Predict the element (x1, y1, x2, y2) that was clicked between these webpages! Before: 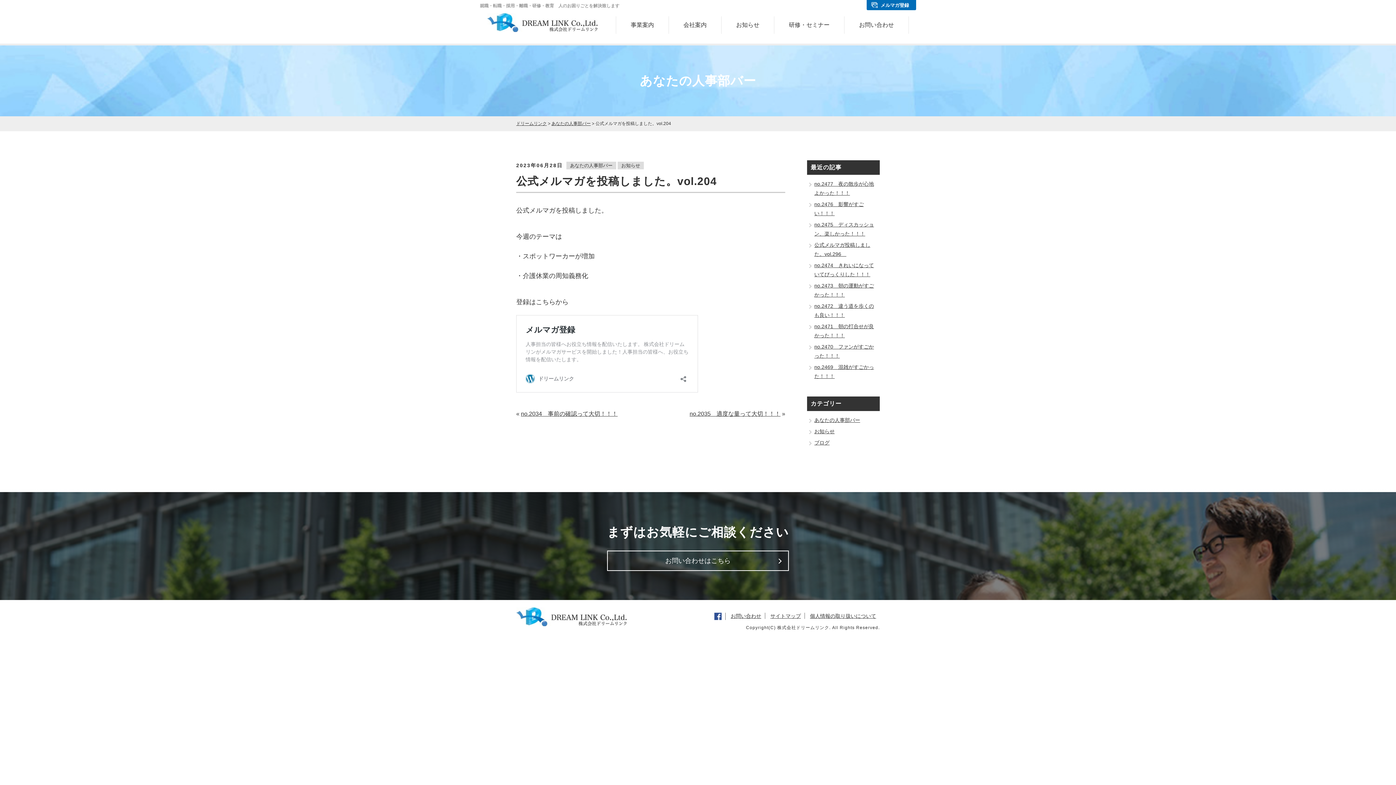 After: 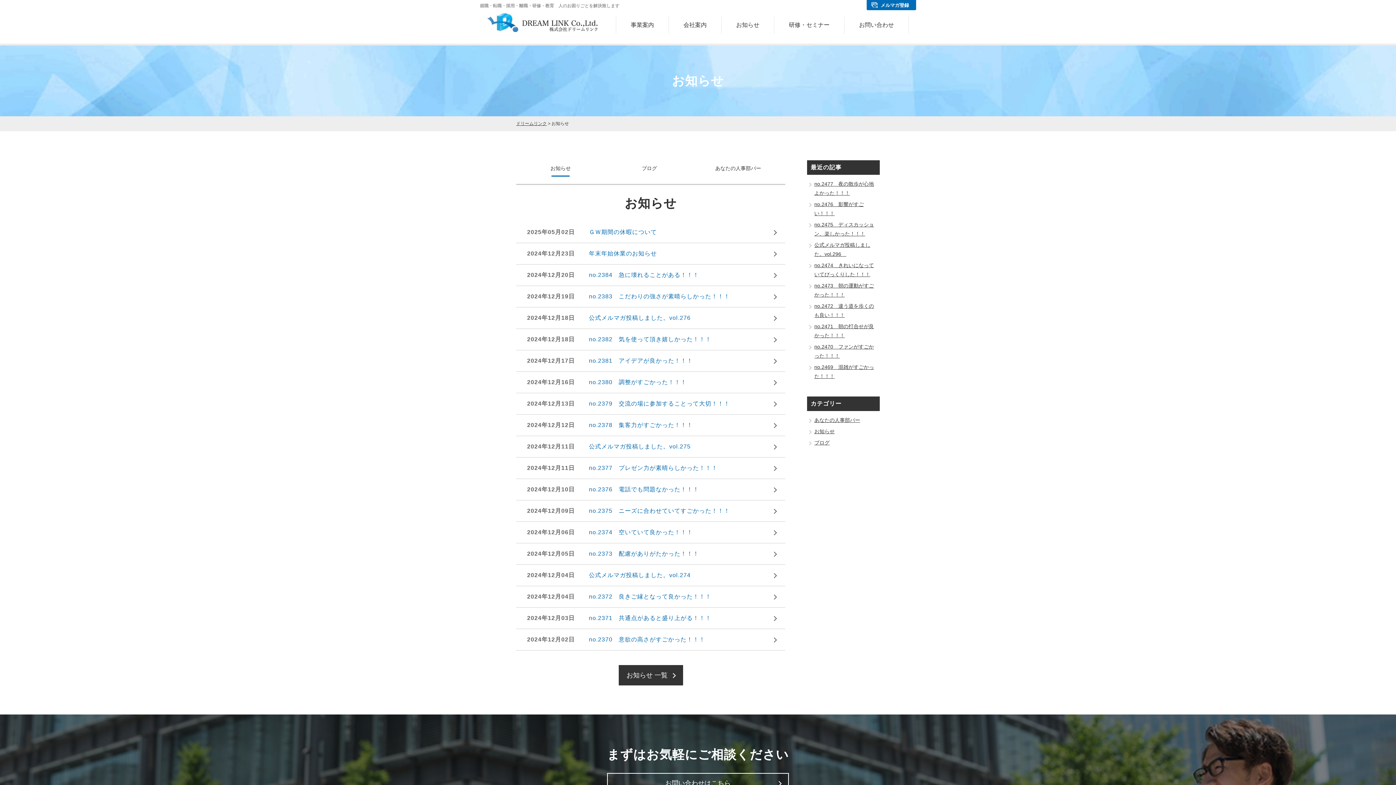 Action: bbox: (721, 16, 774, 33) label: お知らせ